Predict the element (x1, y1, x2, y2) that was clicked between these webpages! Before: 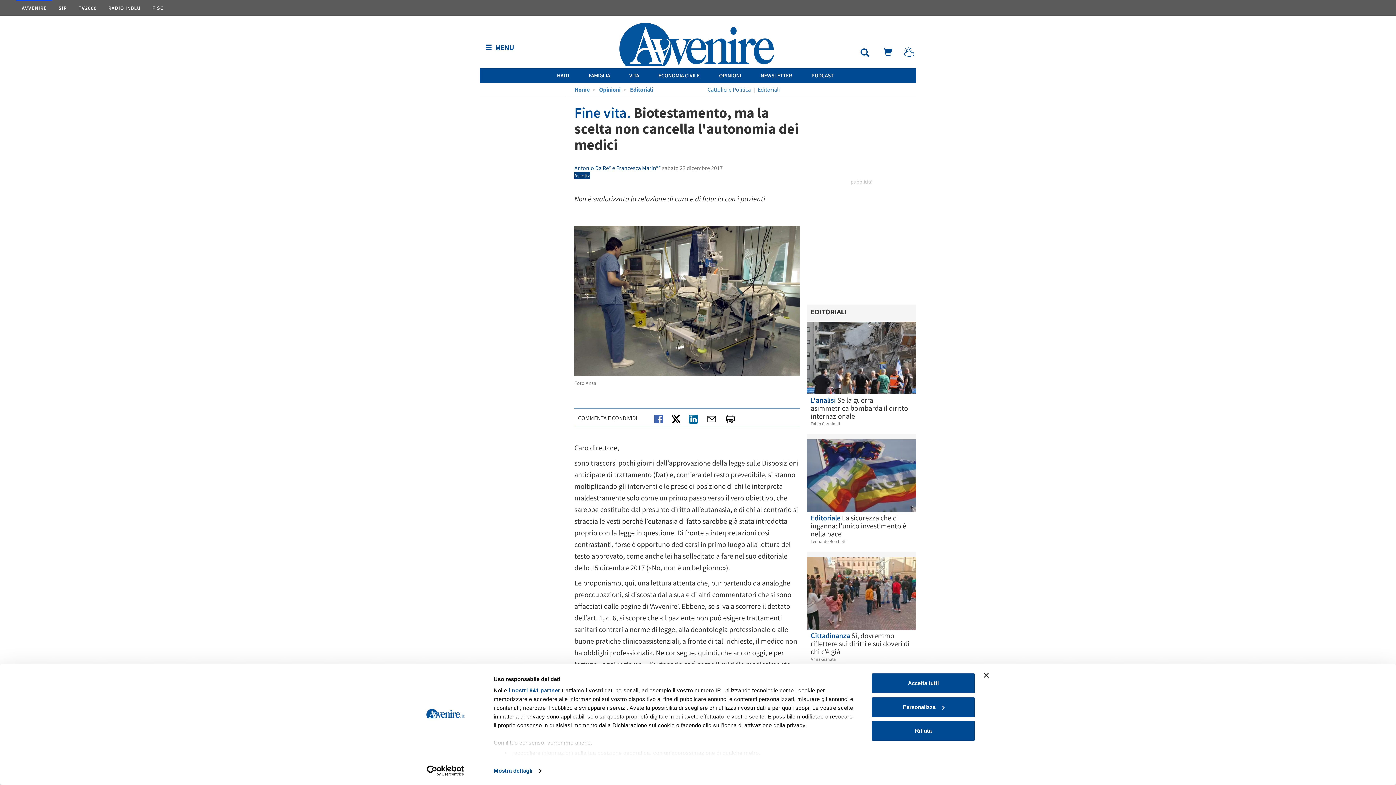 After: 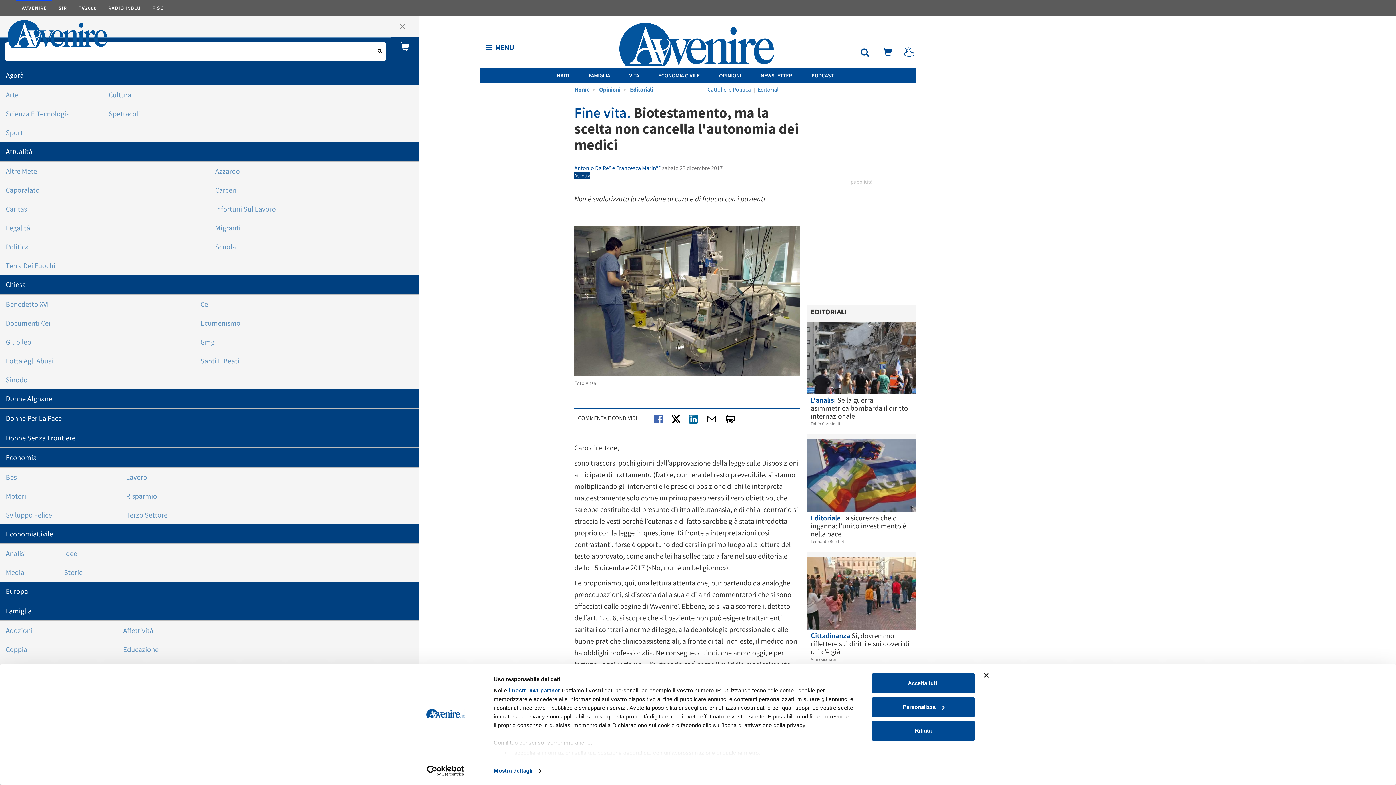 Action: label: ☰ MENU bbox: (480, 39, 521, 55)